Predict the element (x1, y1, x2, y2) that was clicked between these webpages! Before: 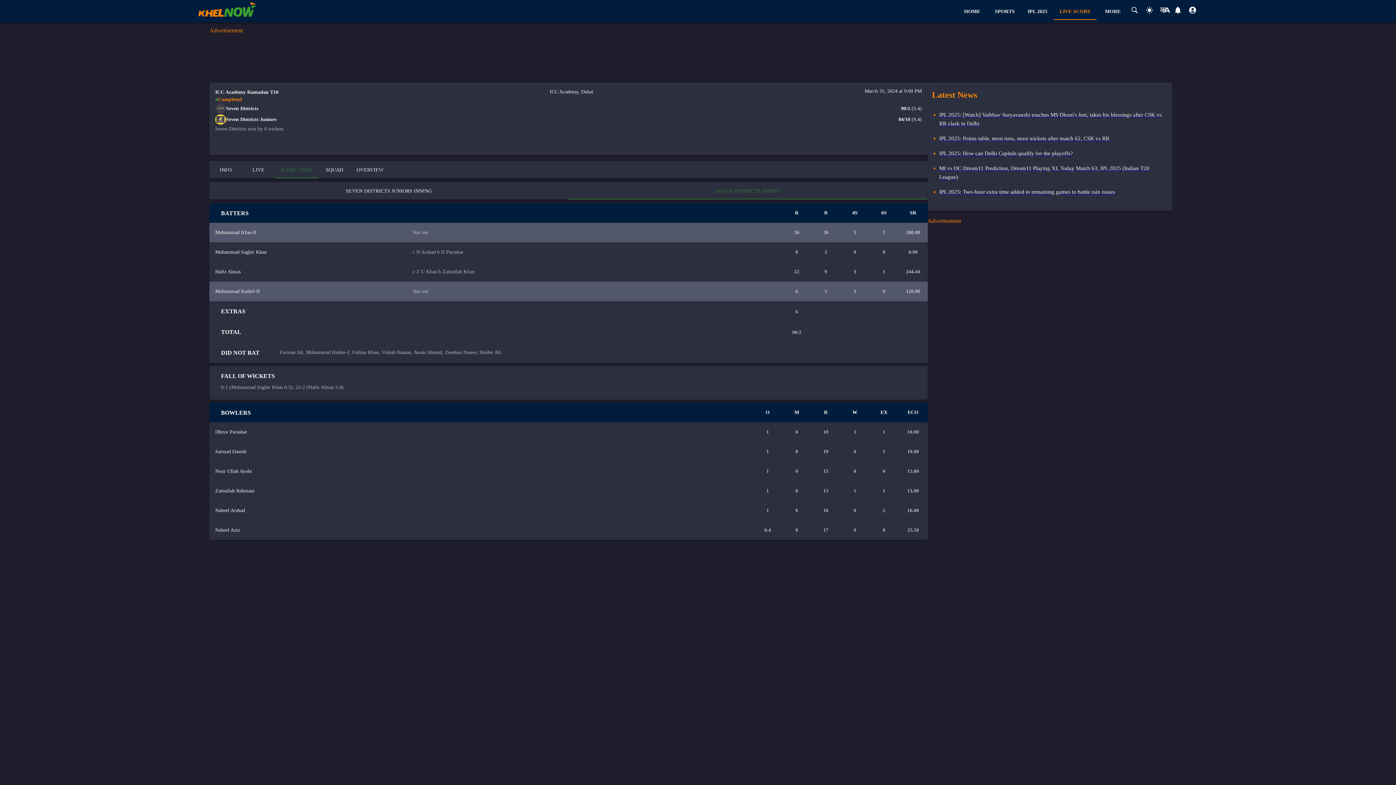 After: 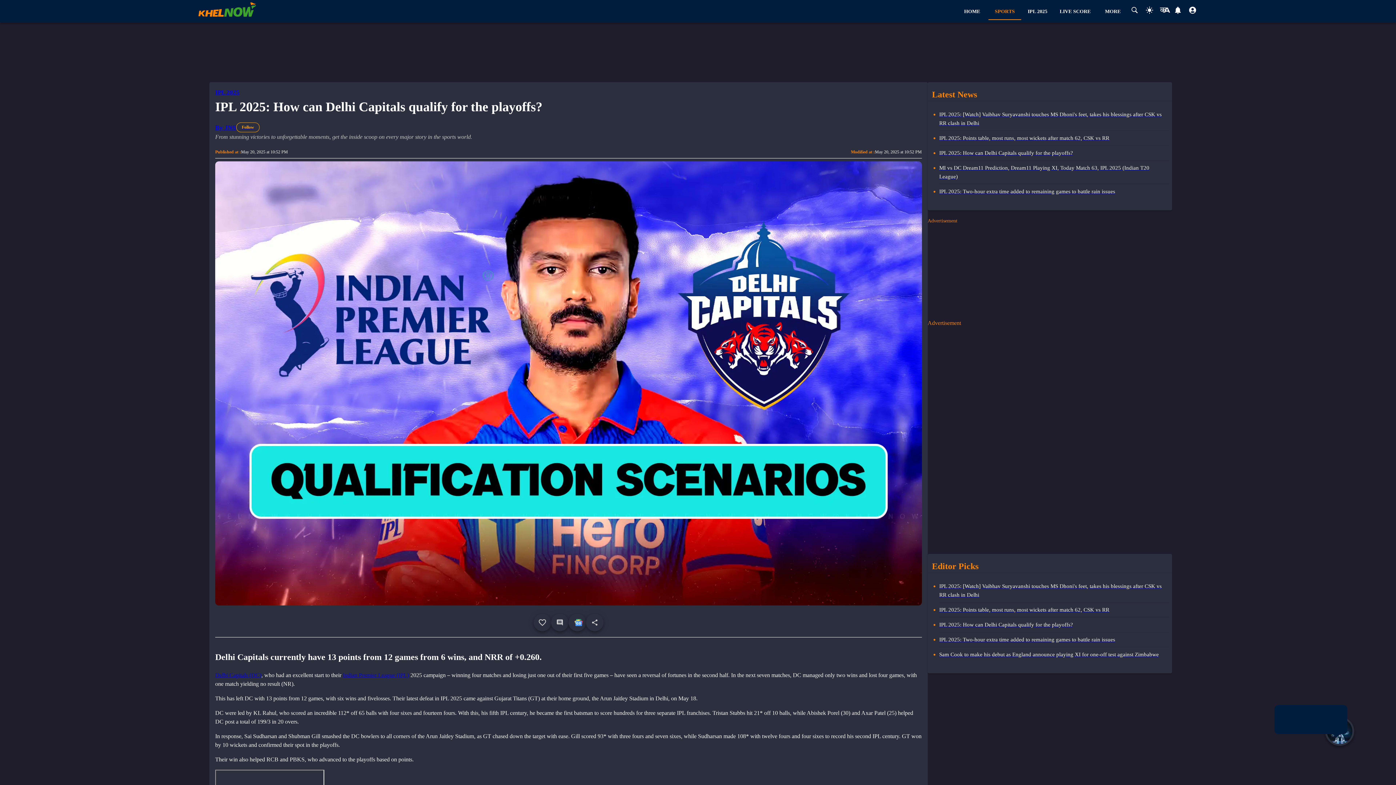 Action: label: visit to IPL 2025: How can Delhi Capitals qualify for the playoffs? bbox: (939, 150, 1169, 161)